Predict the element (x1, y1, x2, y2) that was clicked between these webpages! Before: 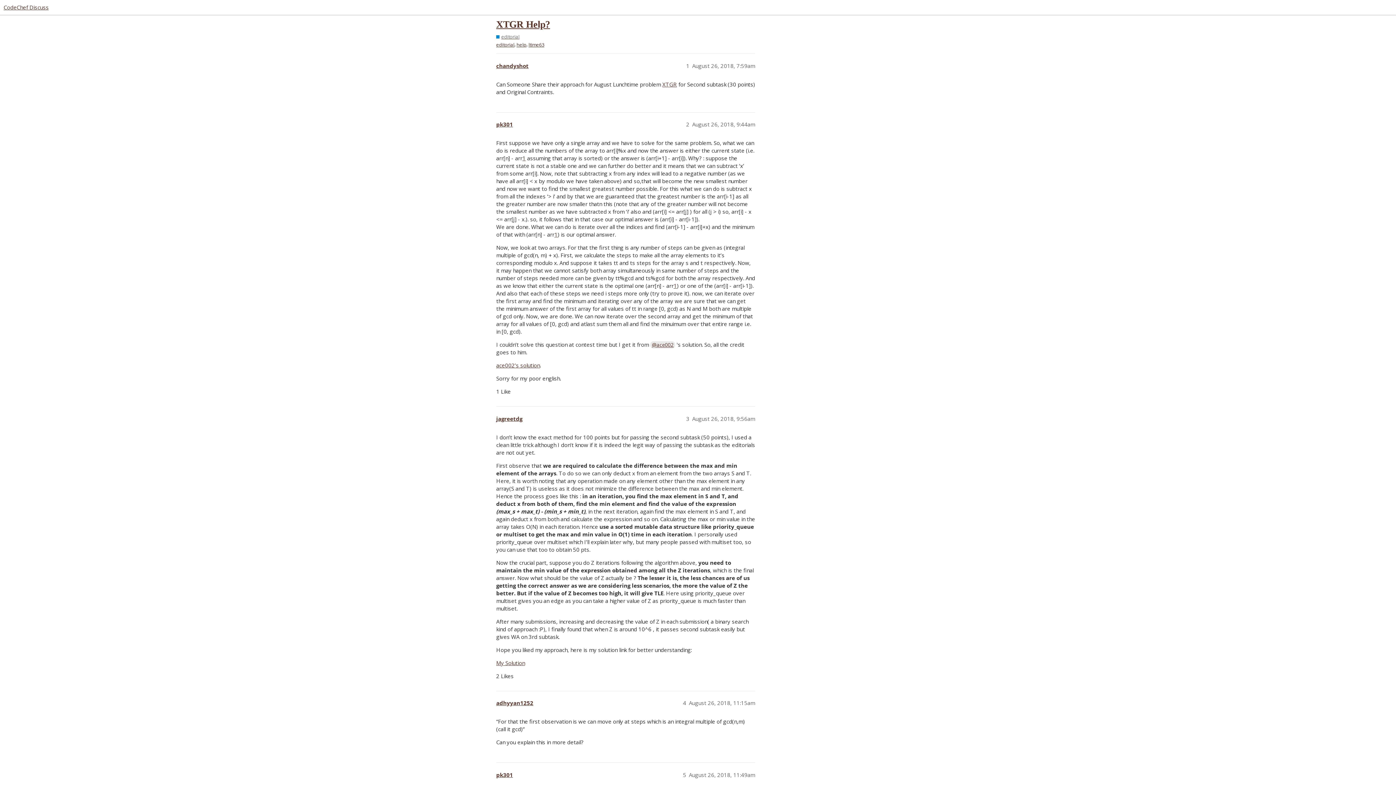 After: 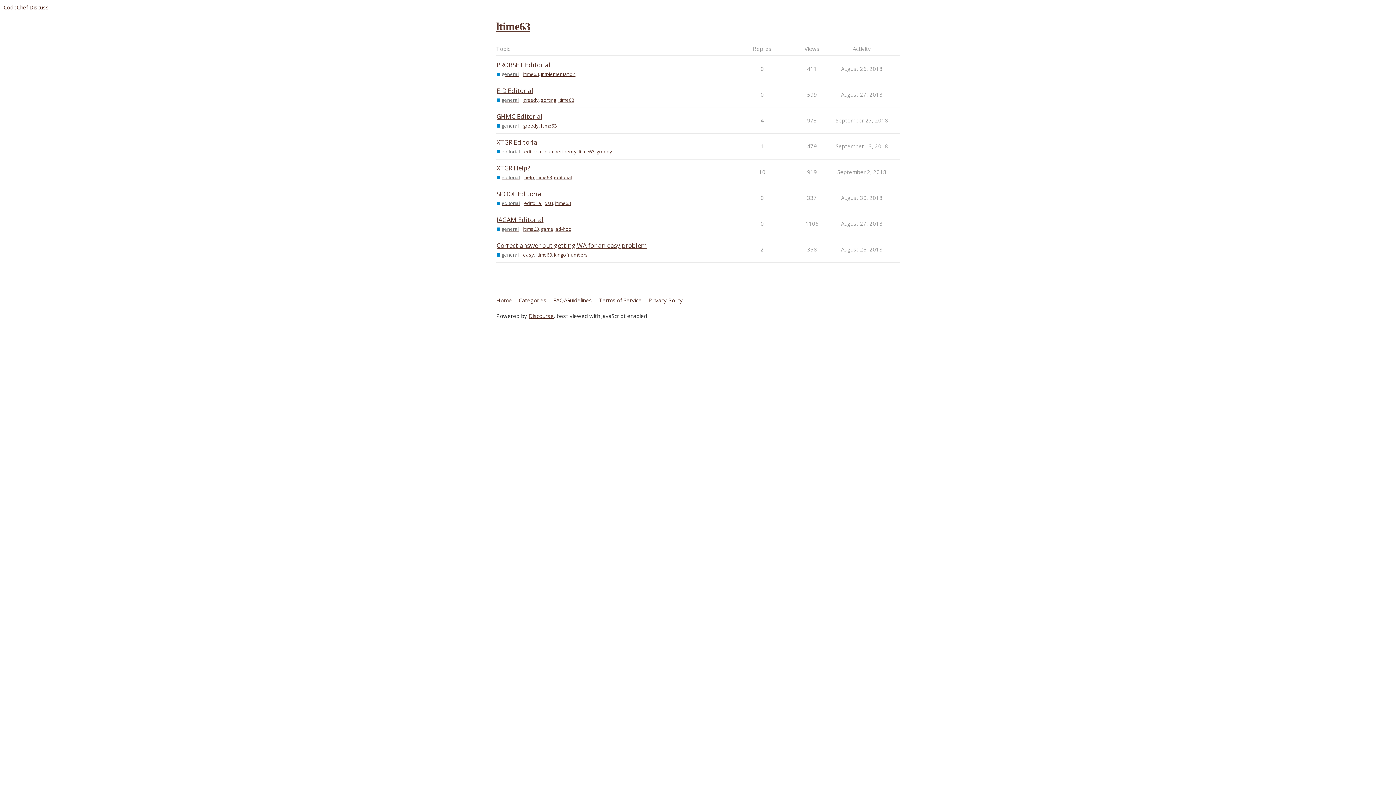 Action: label: ltime63 bbox: (528, 41, 544, 48)